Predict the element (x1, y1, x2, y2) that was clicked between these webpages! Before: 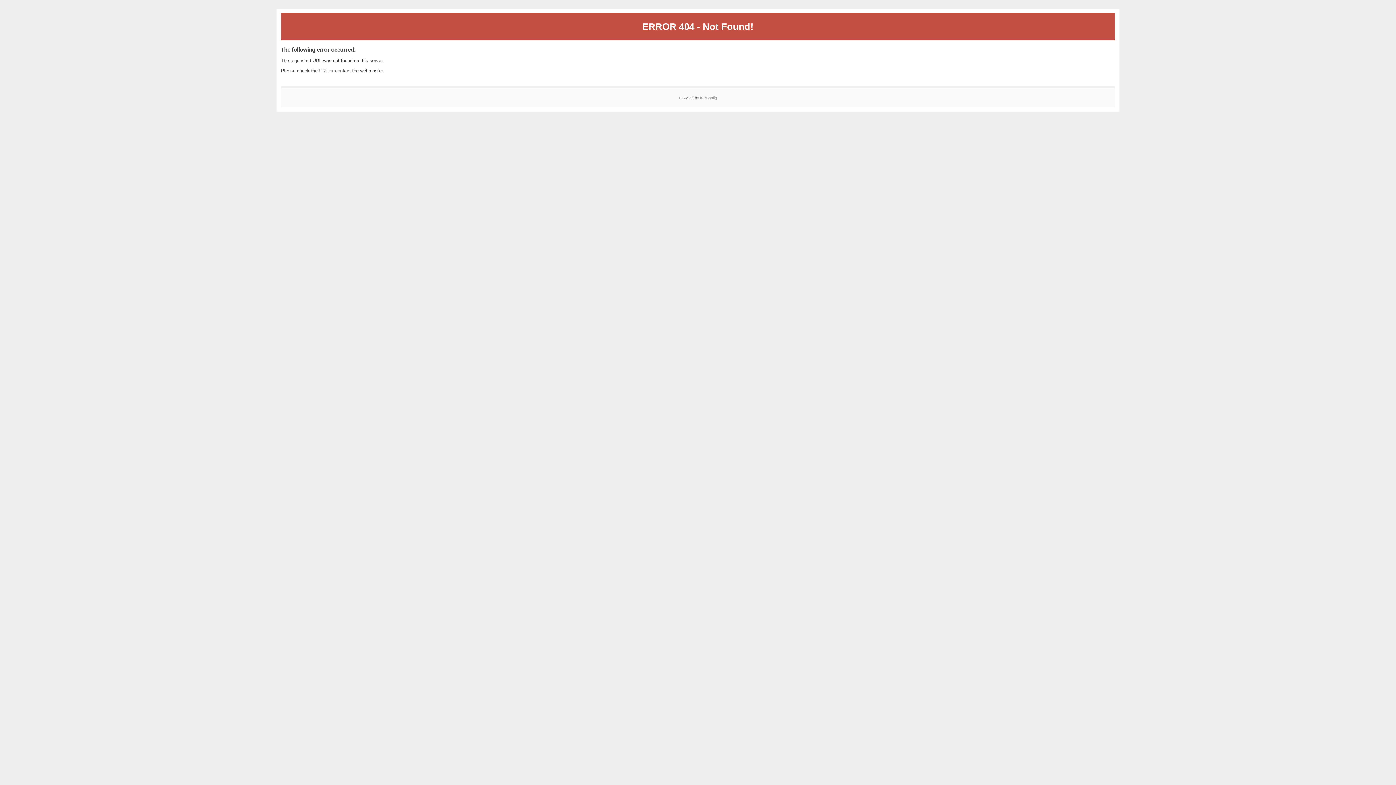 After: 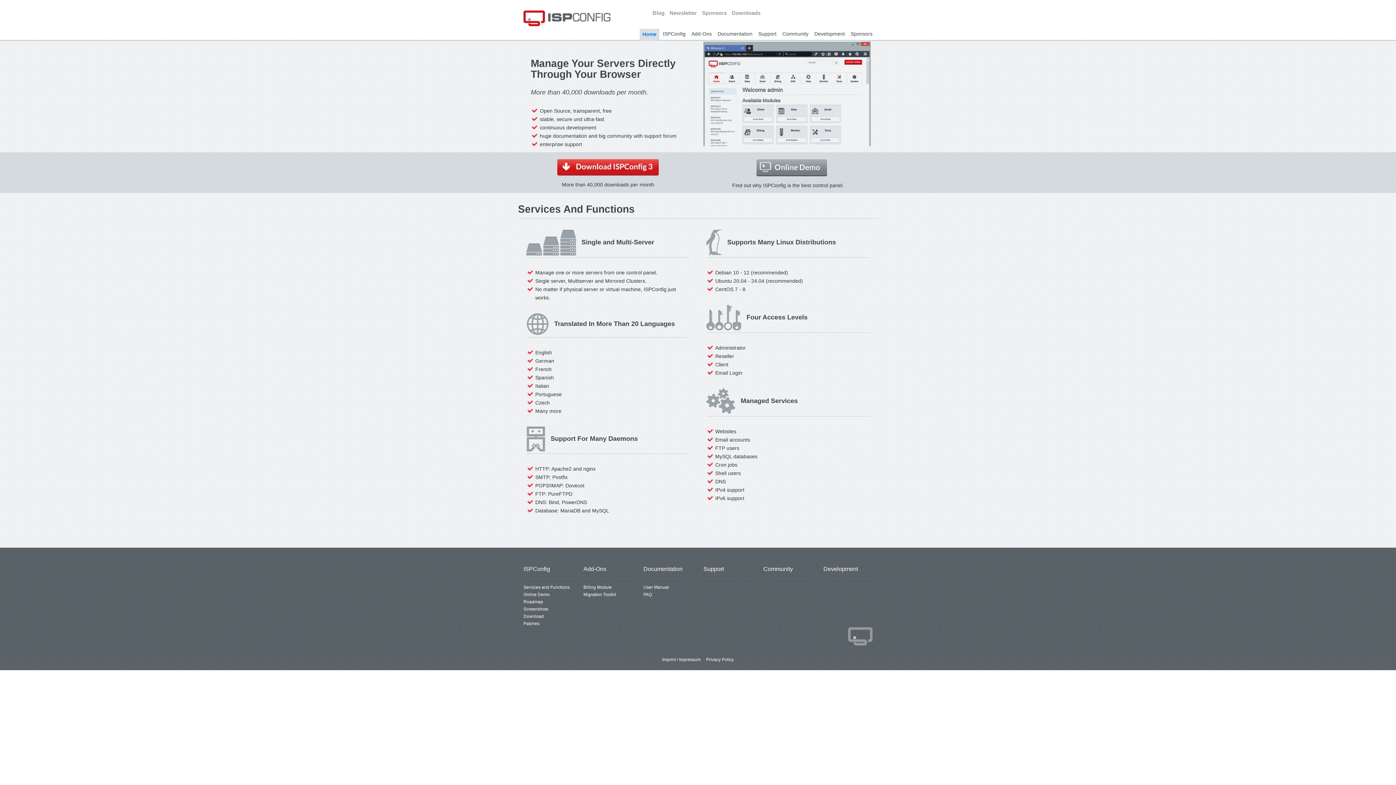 Action: label: ISPConfig bbox: (700, 95, 717, 99)